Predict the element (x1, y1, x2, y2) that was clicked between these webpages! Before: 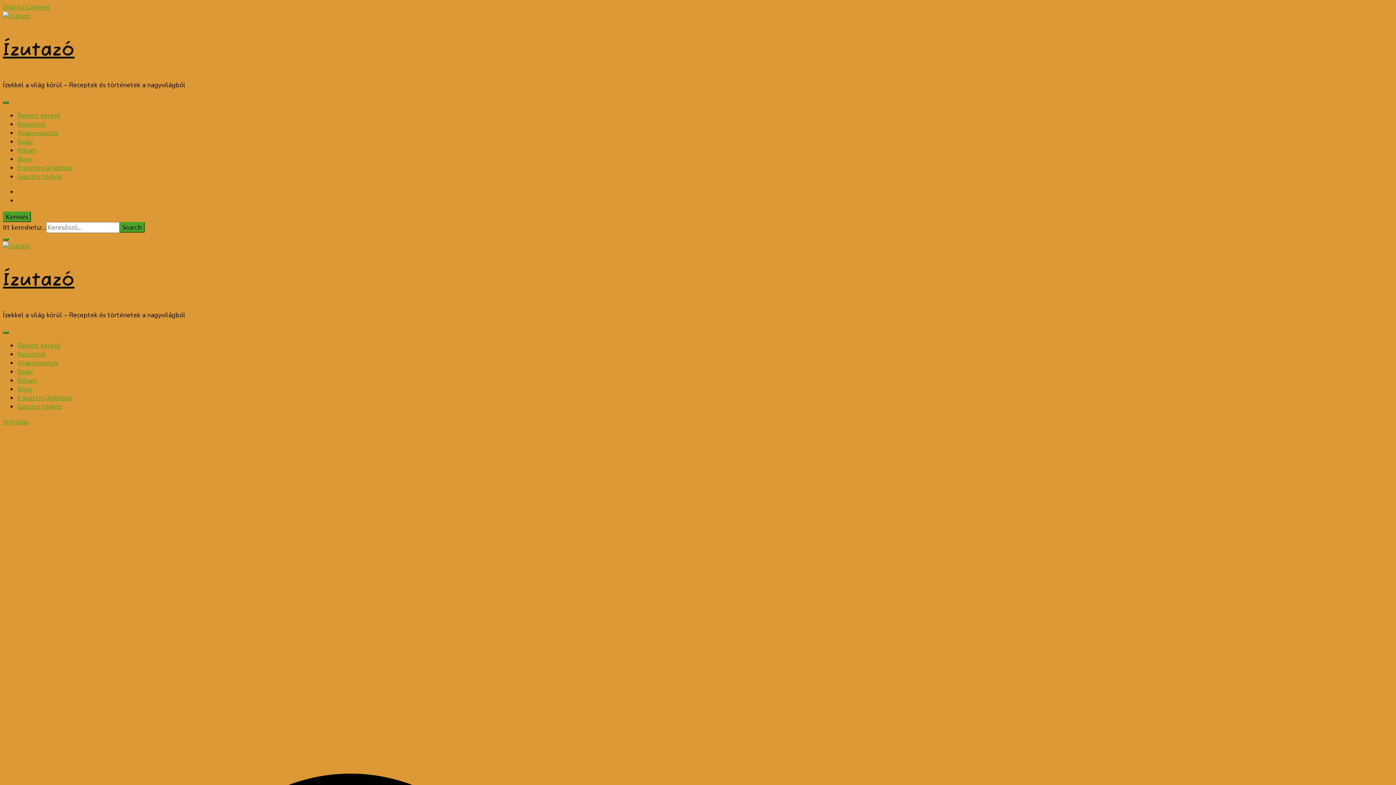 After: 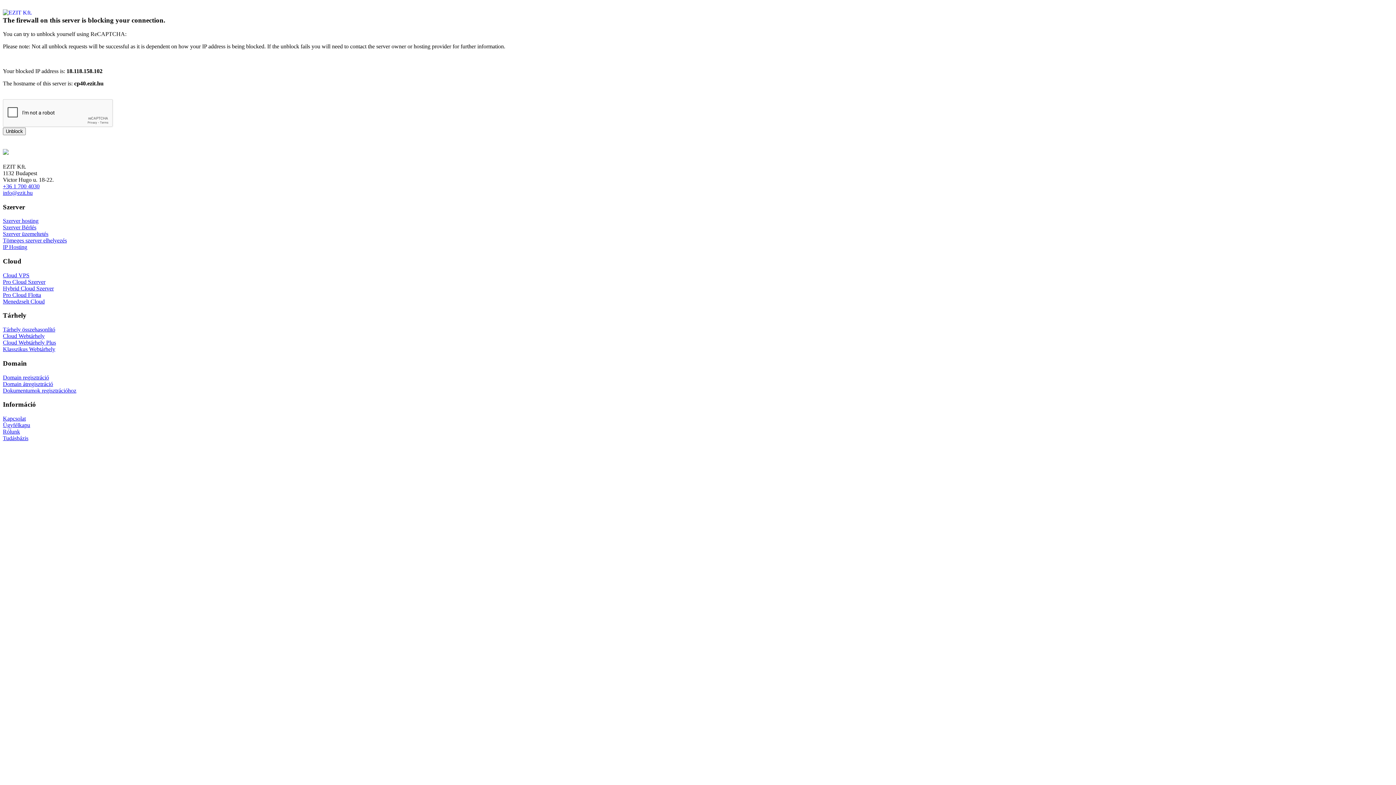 Action: bbox: (2, 417, 28, 426) label: Nyitólap